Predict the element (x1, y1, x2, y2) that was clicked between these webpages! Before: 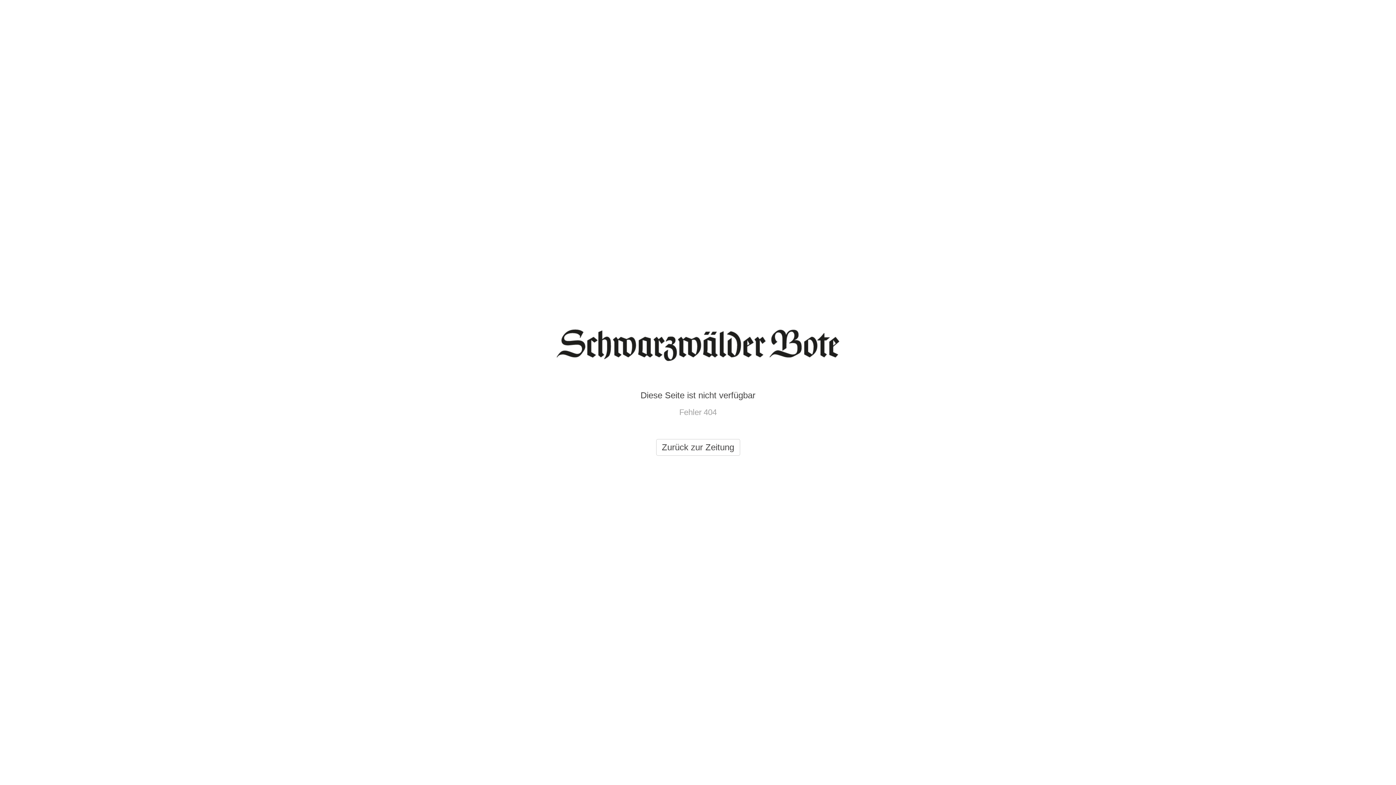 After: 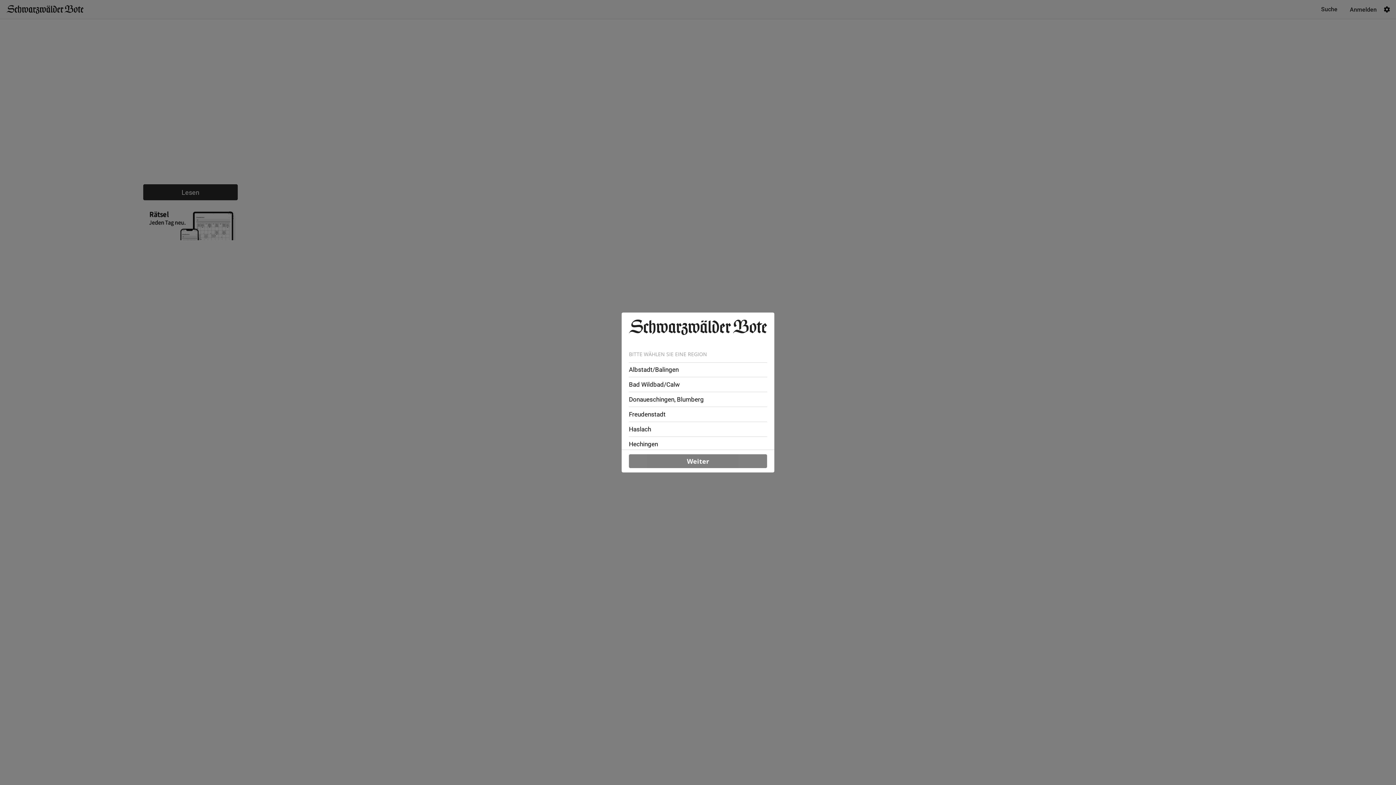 Action: bbox: (656, 439, 740, 456) label: Zurück zur Zeitung